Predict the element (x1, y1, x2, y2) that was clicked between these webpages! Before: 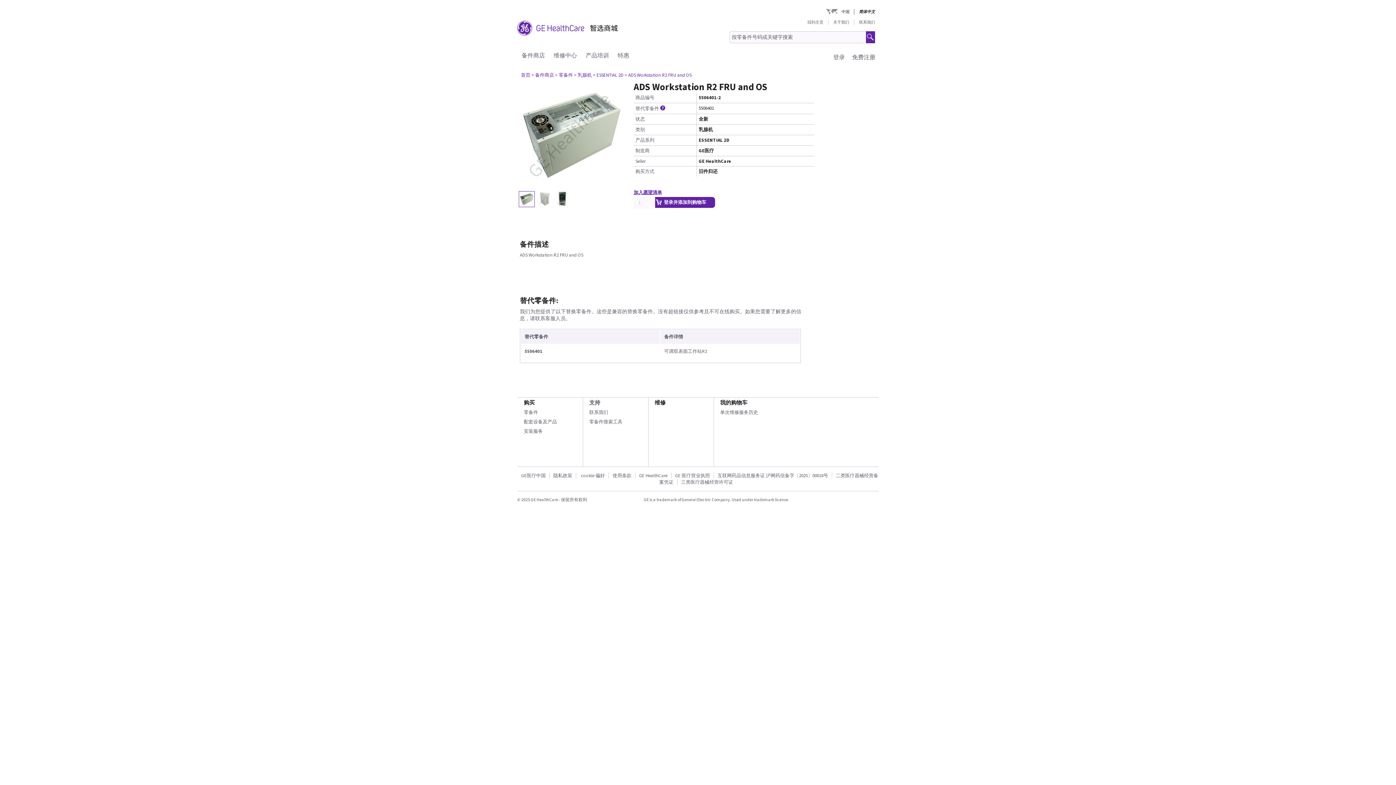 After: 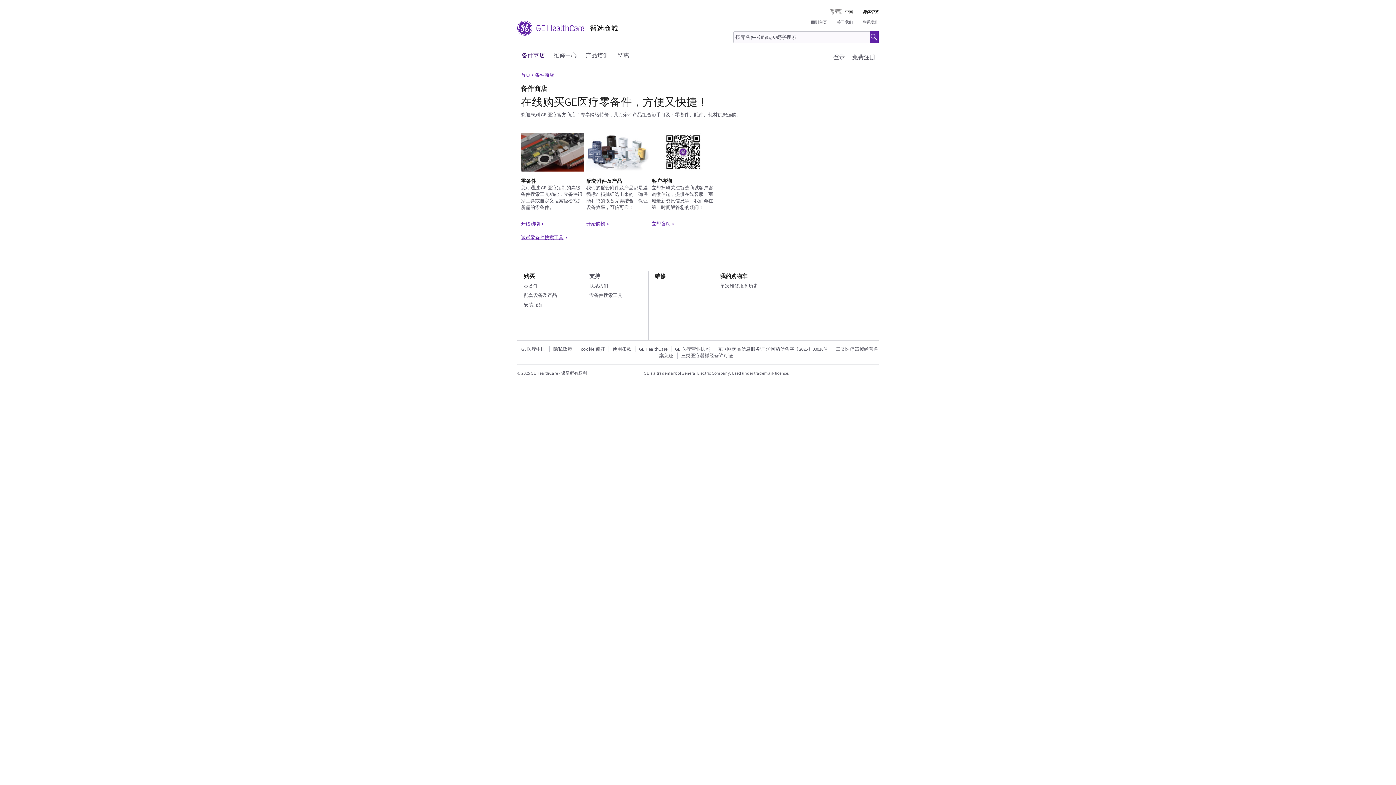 Action: bbox: (531, 72, 555, 78) label: > 备件商店